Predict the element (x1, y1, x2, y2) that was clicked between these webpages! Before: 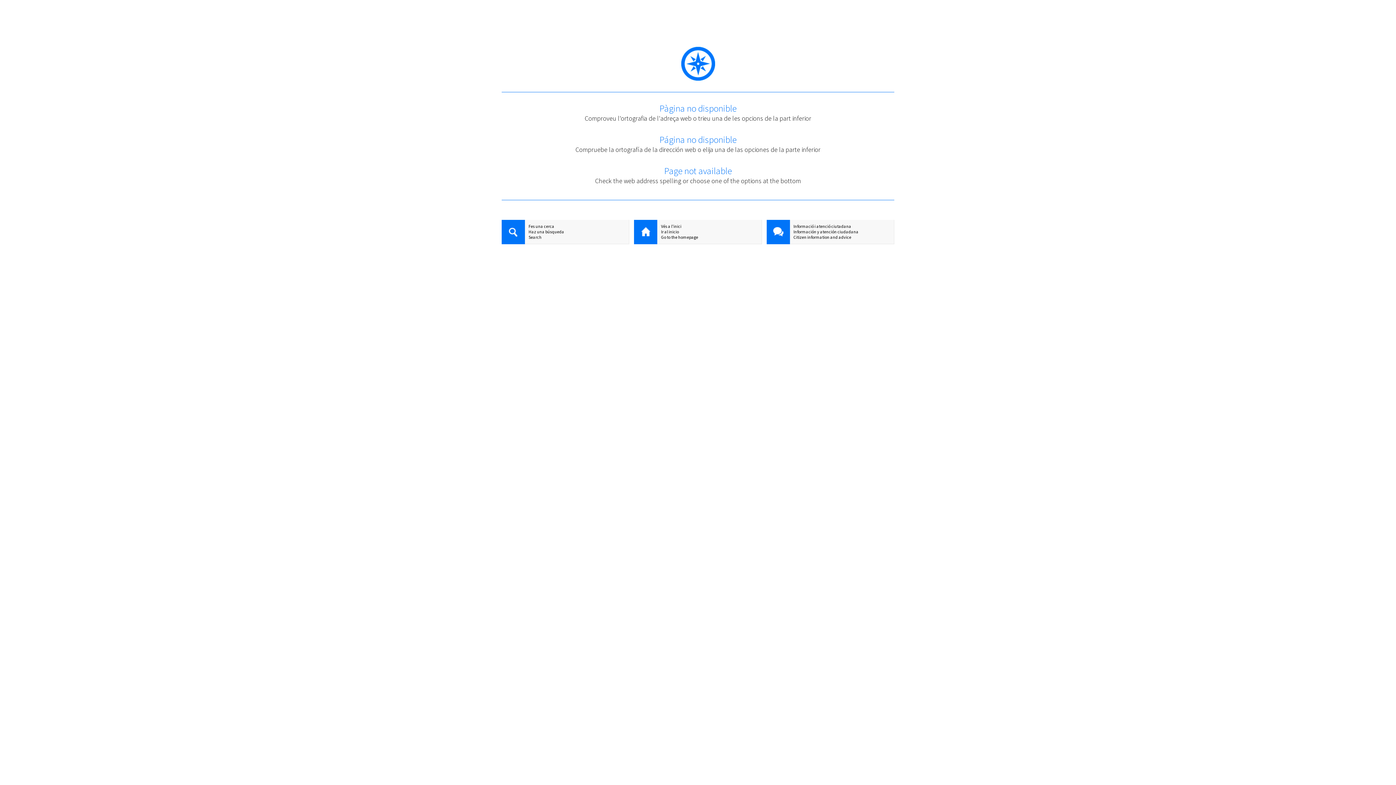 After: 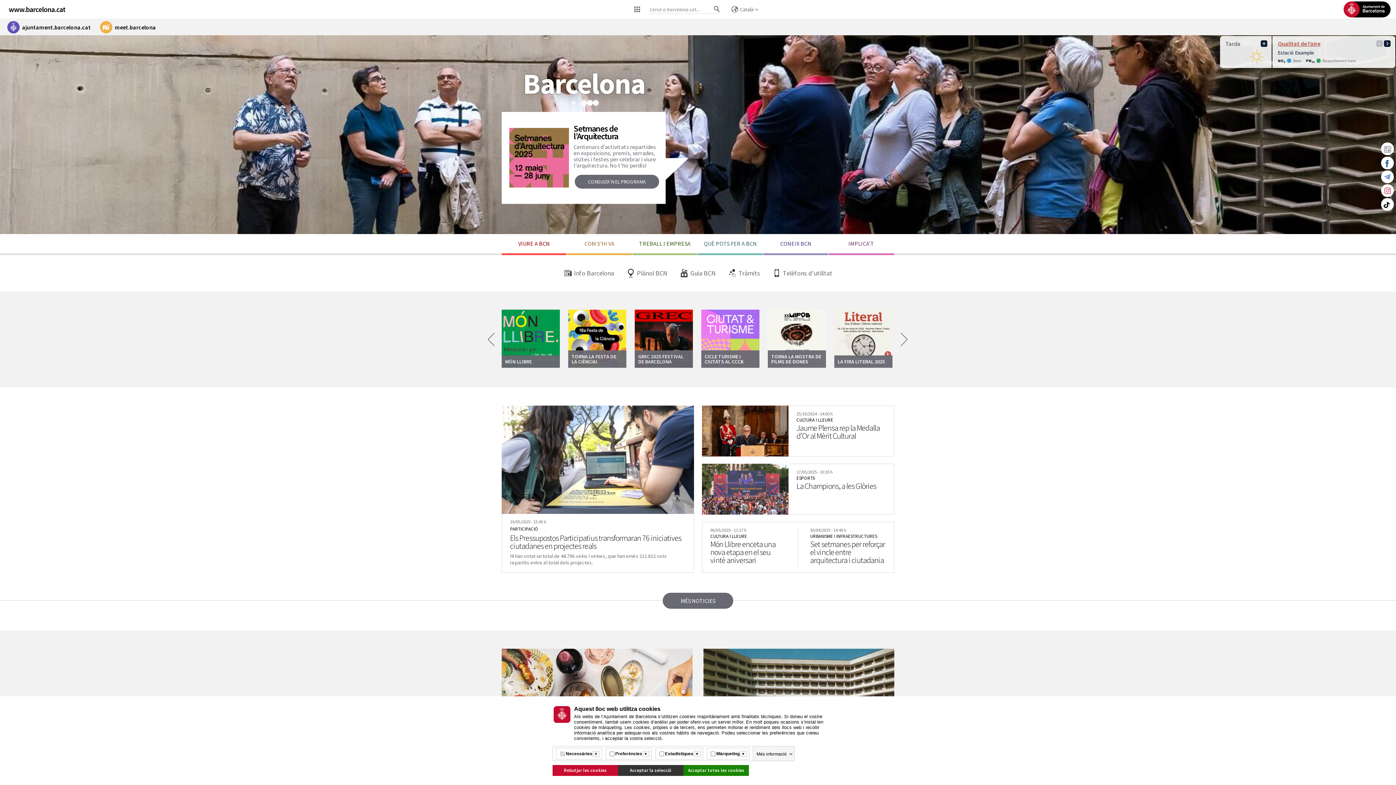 Action: label: Vés a l'inici bbox: (634, 223, 761, 229)